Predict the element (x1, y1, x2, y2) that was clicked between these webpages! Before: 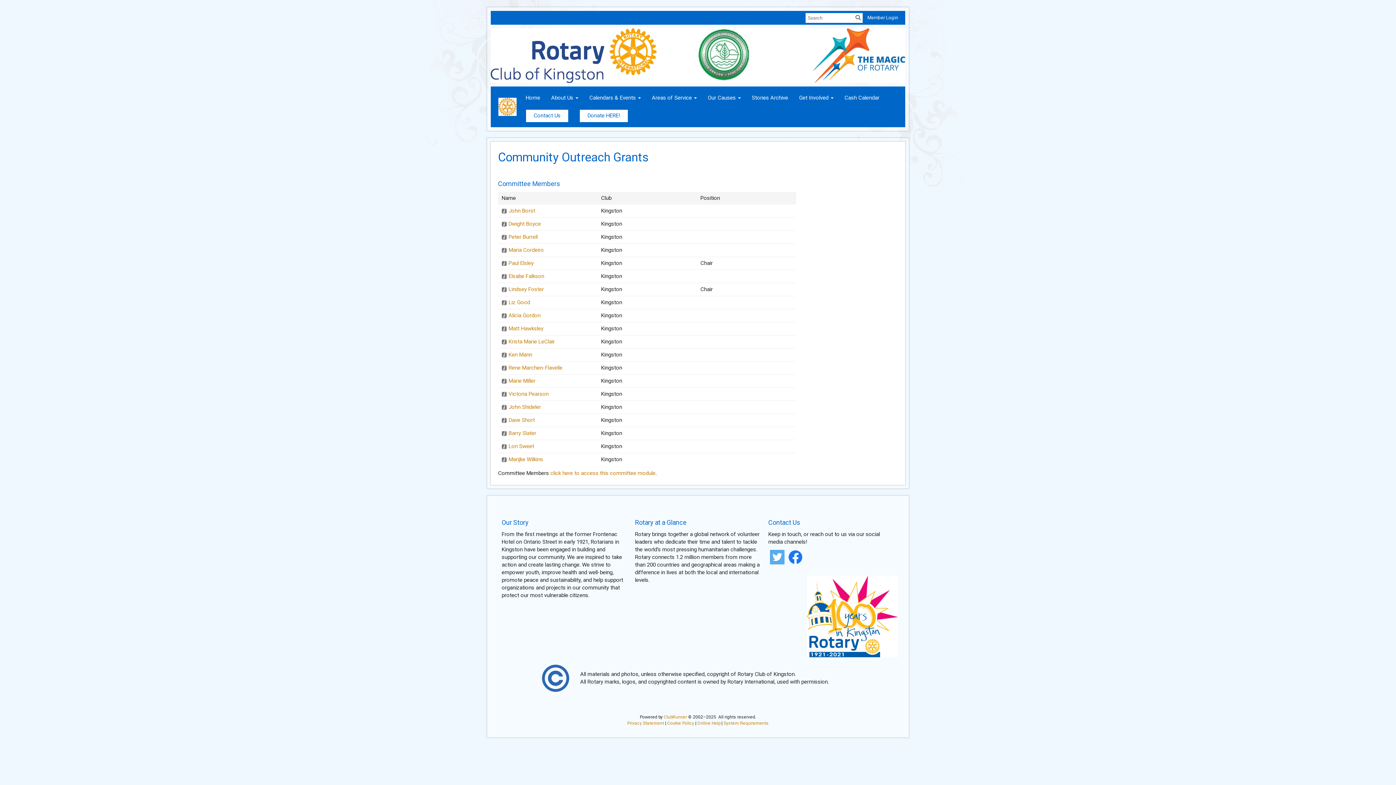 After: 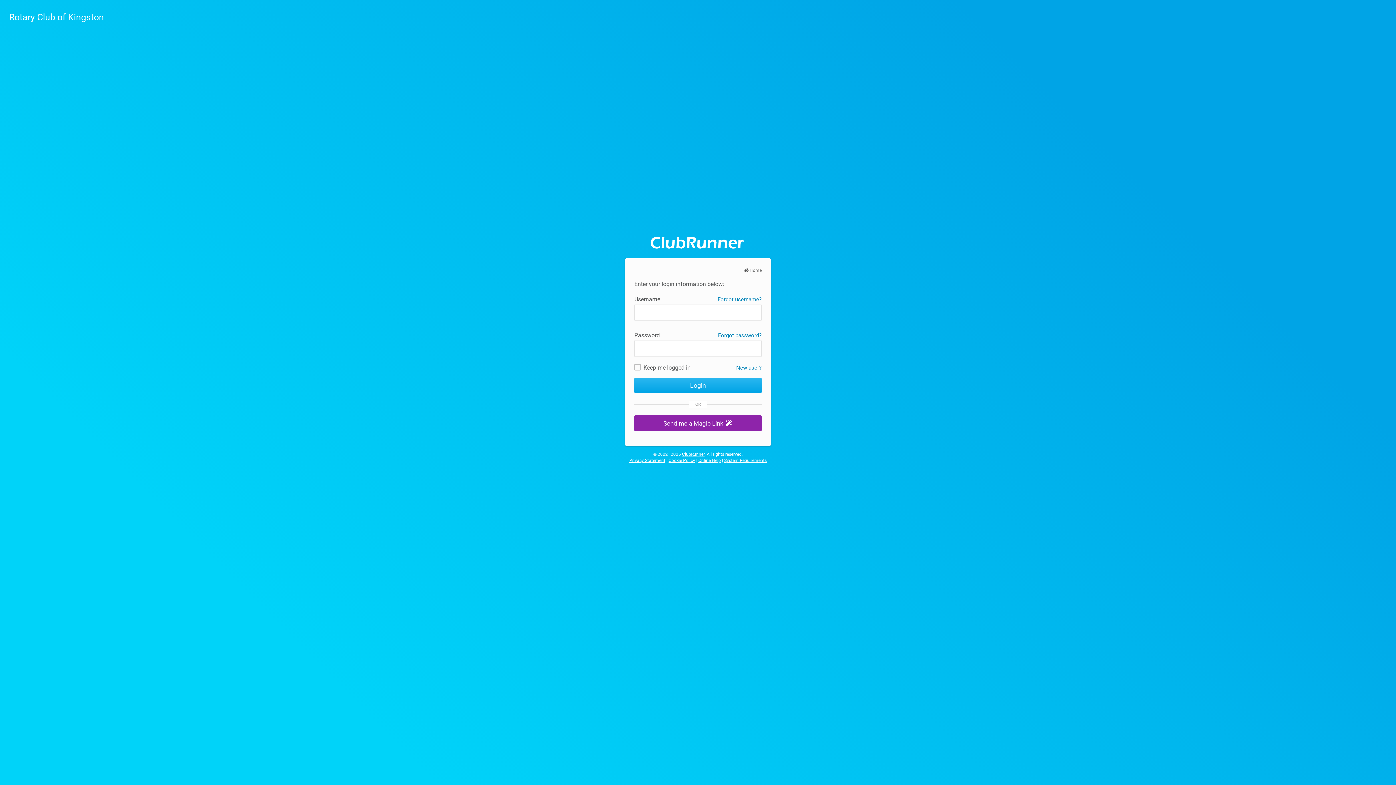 Action: bbox: (550, 470, 655, 476) label: click here to access this committee module